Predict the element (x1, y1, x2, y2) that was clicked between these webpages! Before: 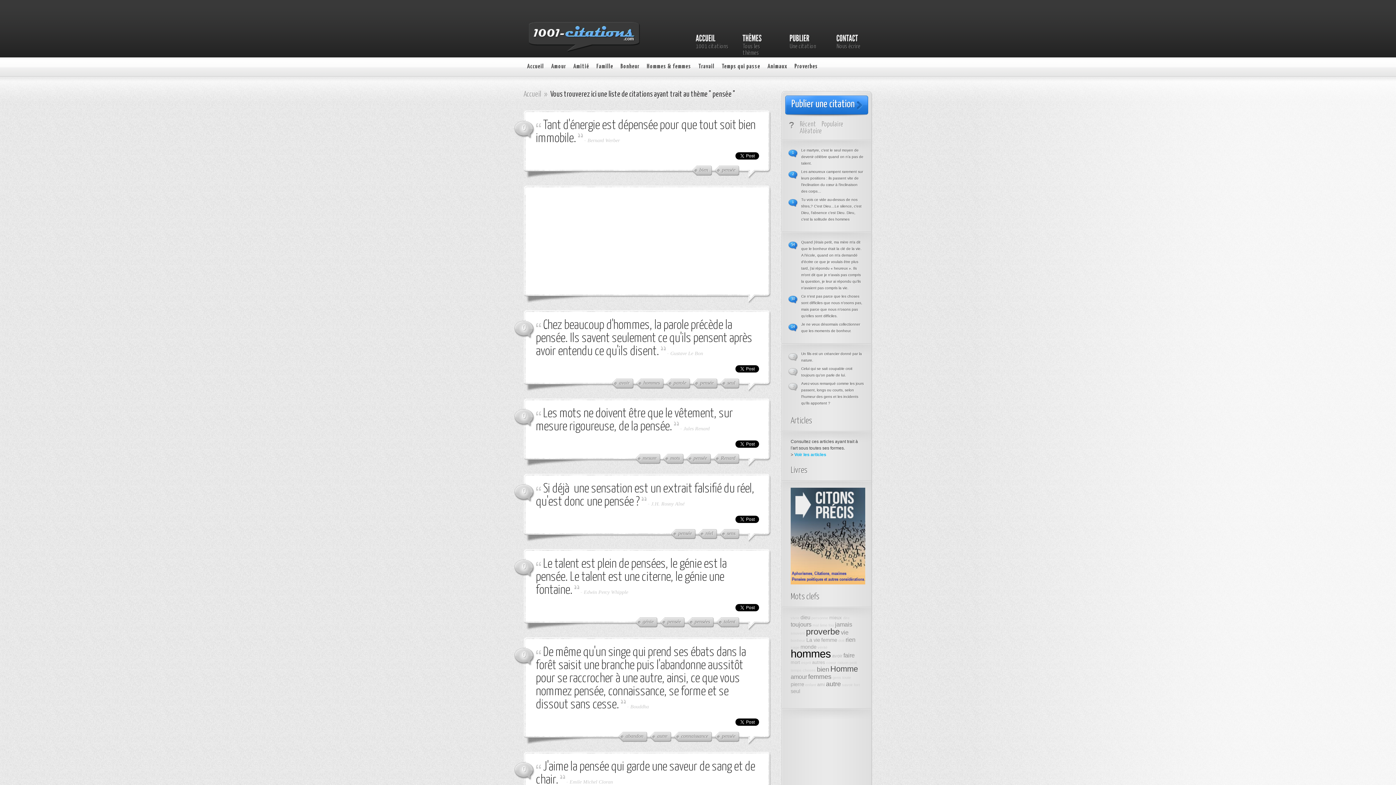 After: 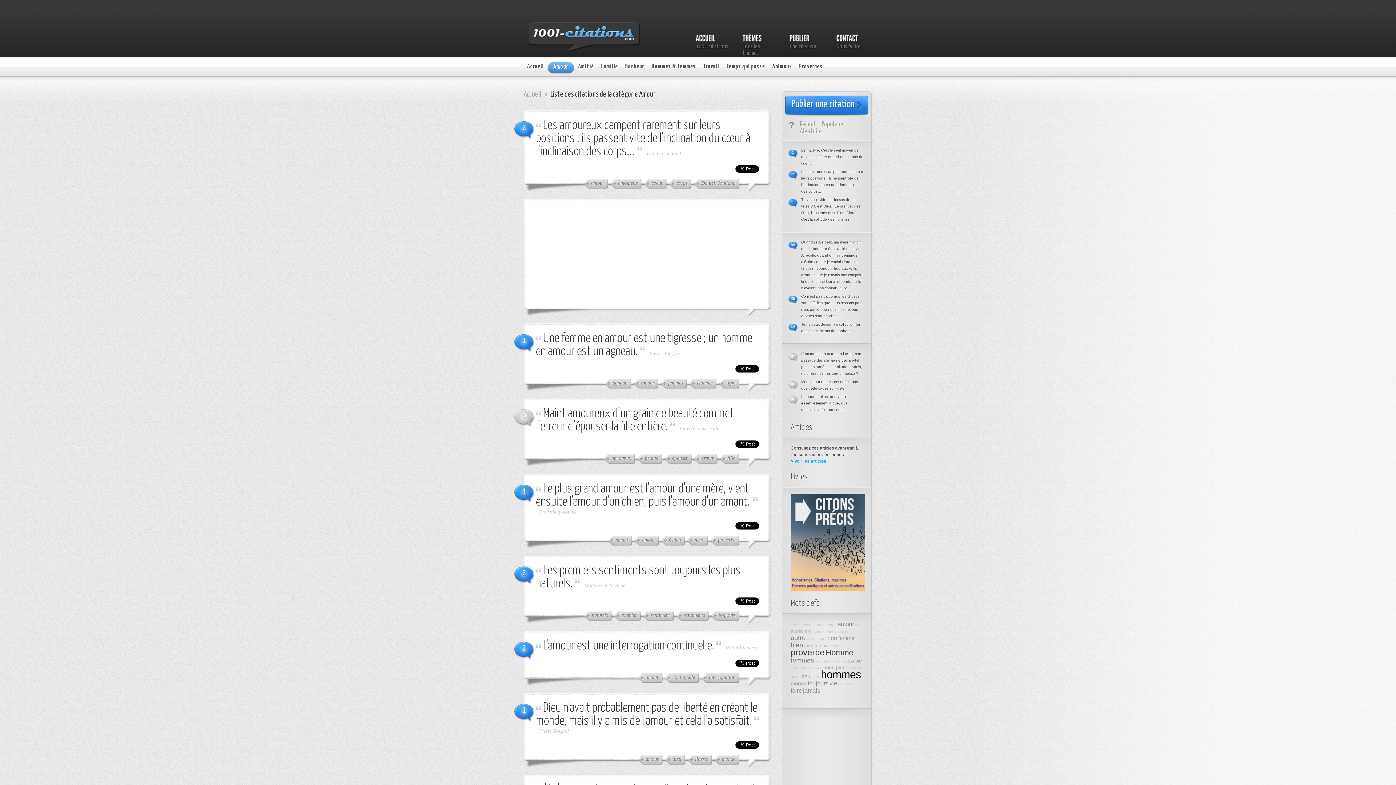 Action: label: Amour bbox: (547, 62, 566, 73)